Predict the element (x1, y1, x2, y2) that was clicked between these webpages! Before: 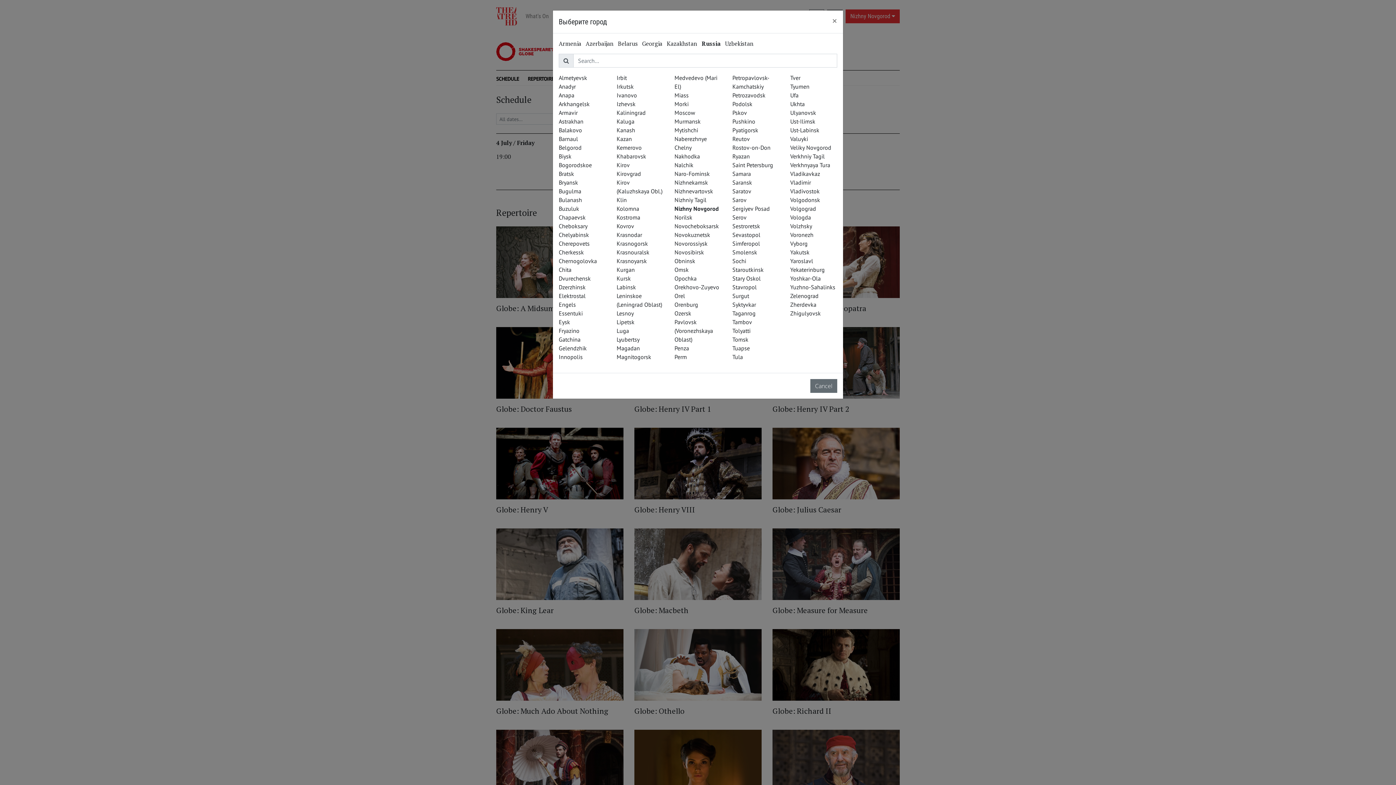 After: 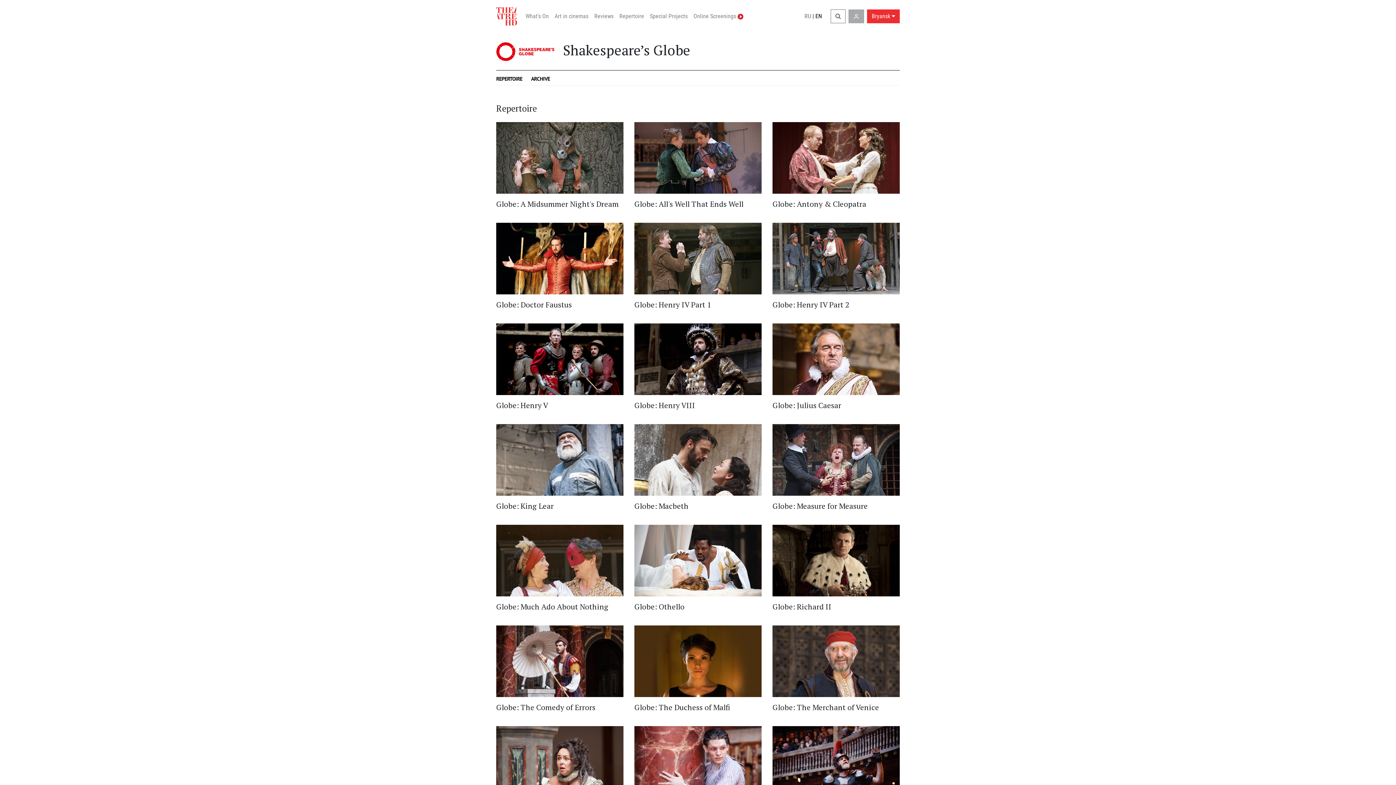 Action: bbox: (558, 178, 578, 186) label: Bryansk